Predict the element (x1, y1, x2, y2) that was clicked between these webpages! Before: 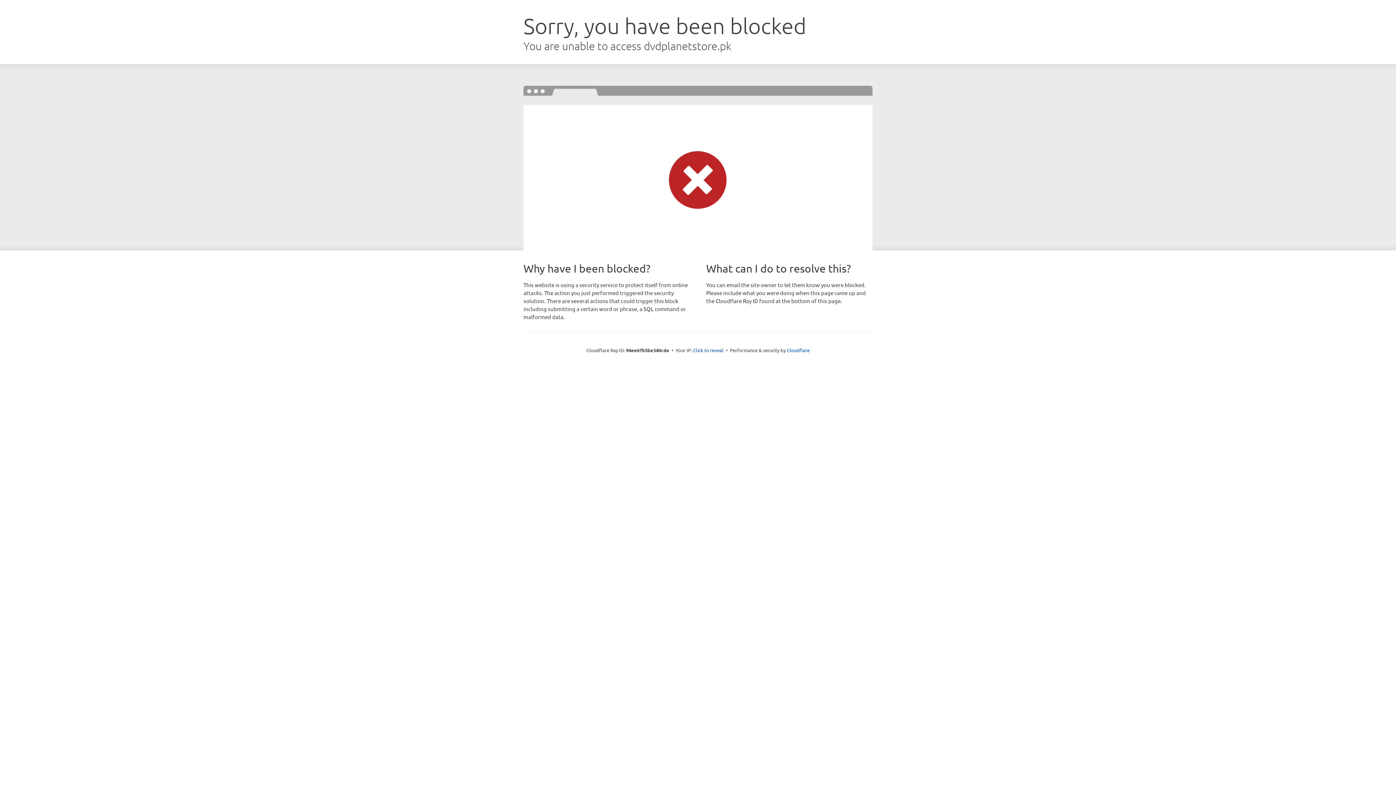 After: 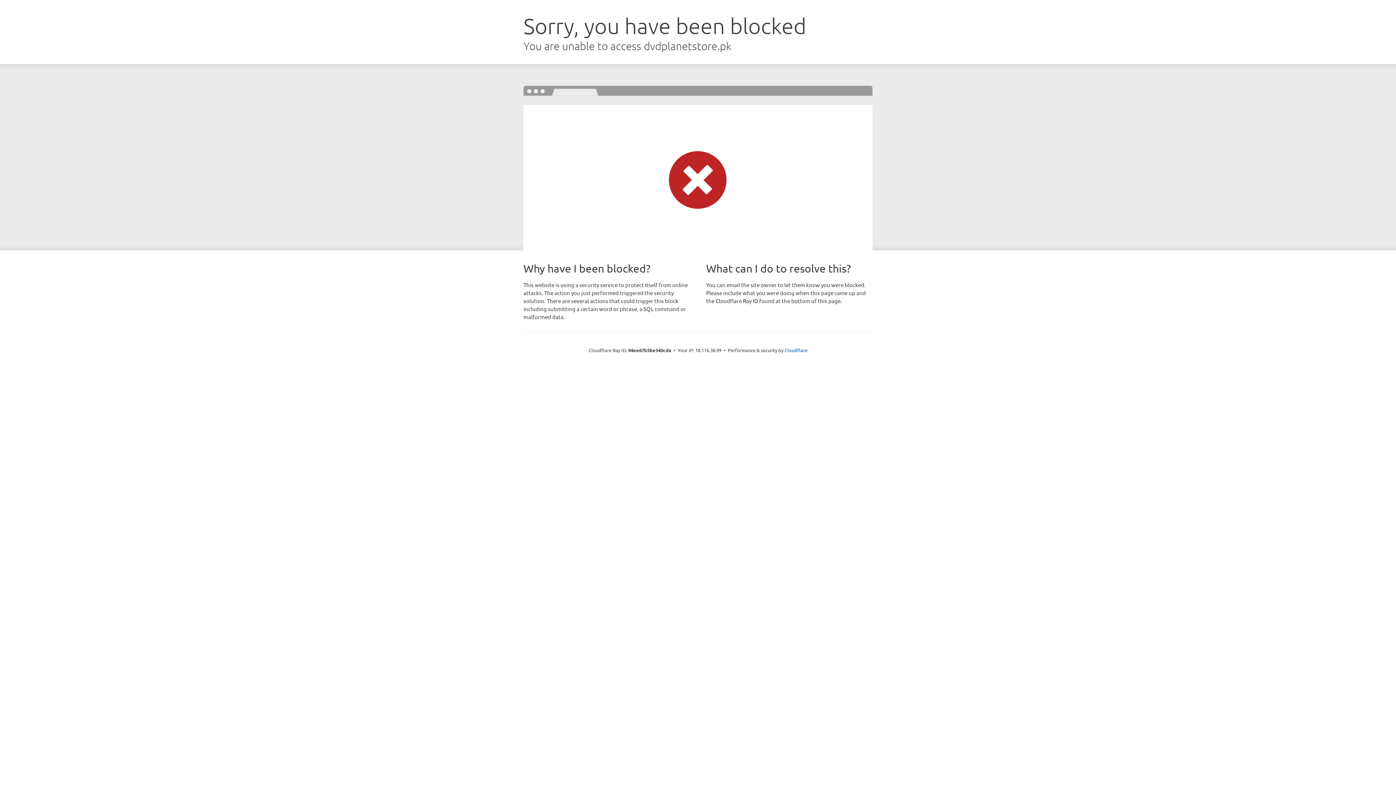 Action: bbox: (693, 346, 723, 353) label: Click to reveal